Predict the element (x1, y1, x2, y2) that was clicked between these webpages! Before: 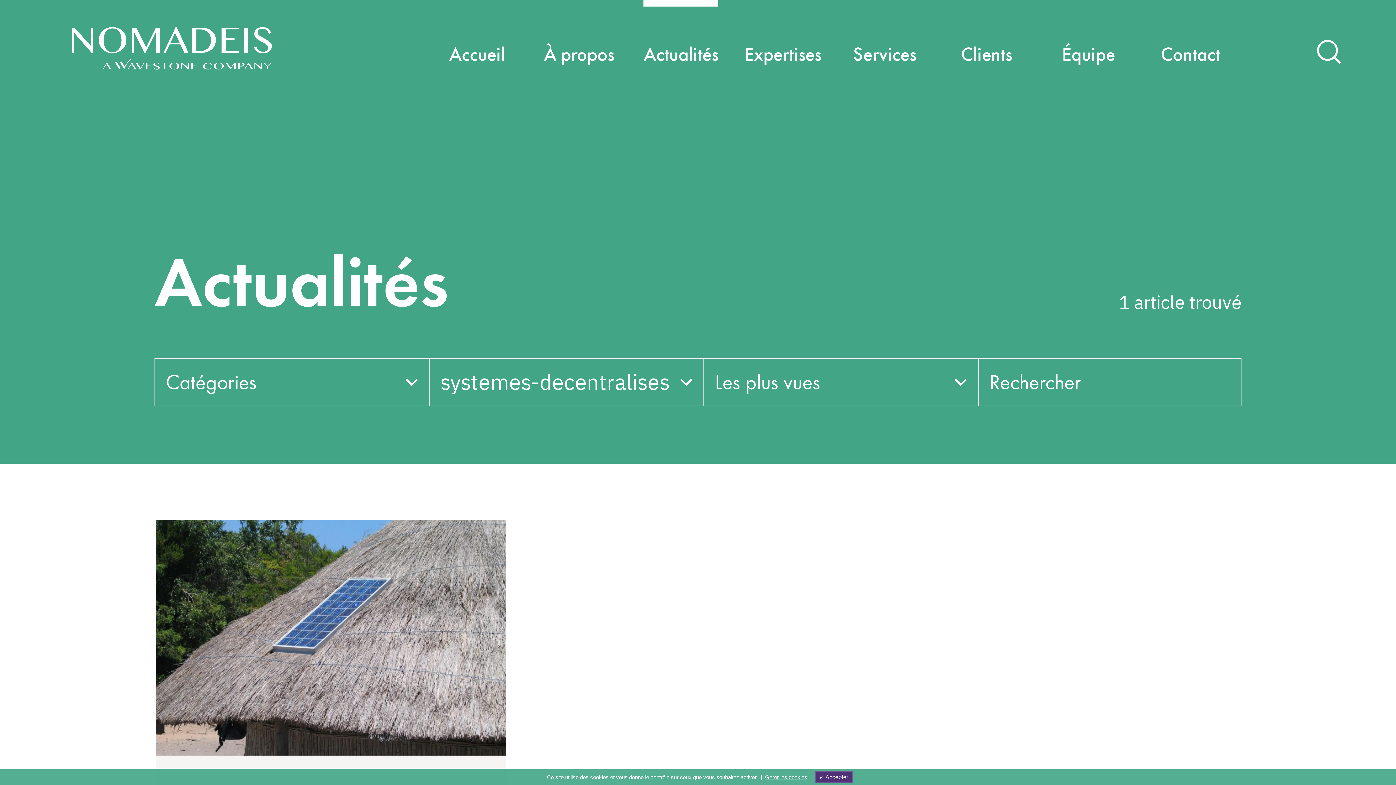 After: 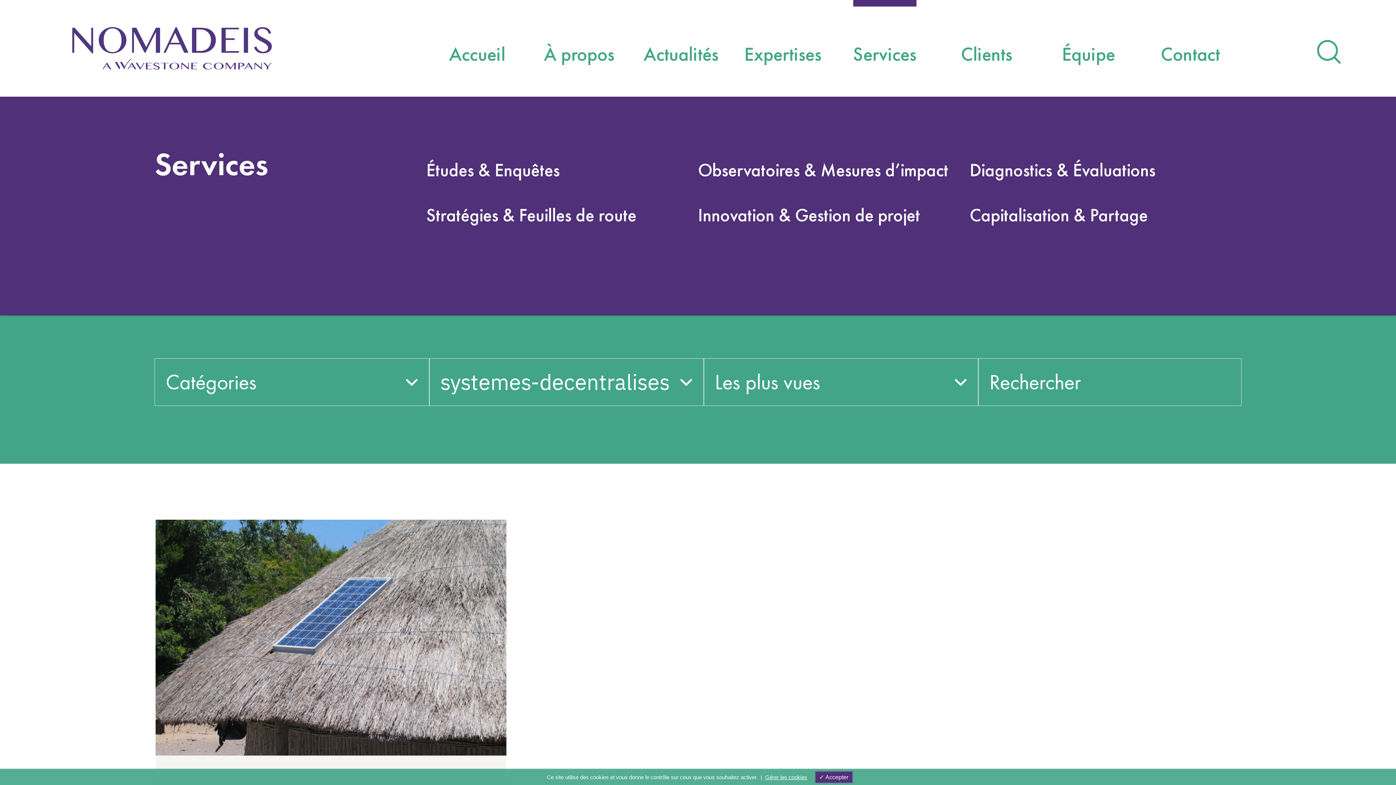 Action: bbox: (834, 0, 935, 96) label: Services